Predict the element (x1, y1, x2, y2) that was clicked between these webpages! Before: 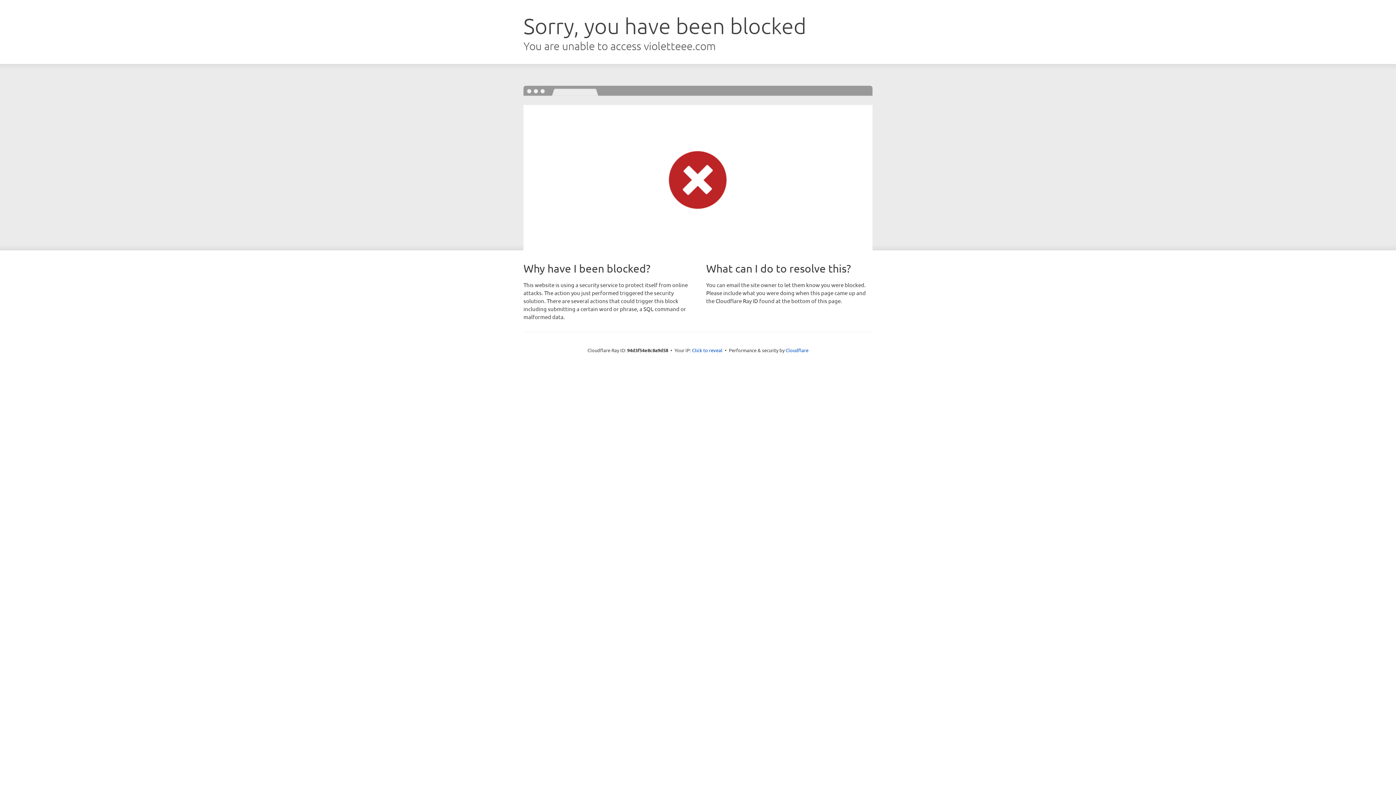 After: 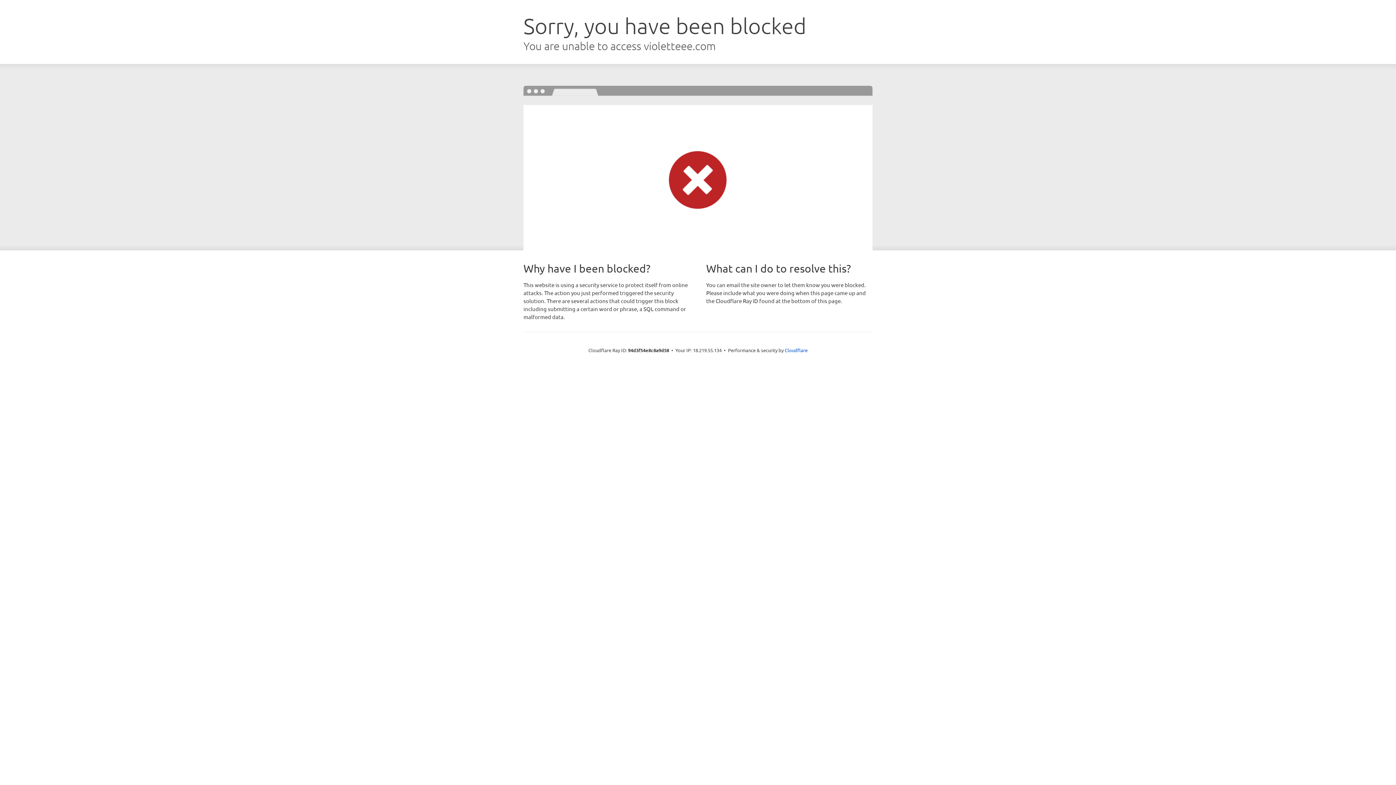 Action: bbox: (692, 346, 722, 353) label: Click to reveal